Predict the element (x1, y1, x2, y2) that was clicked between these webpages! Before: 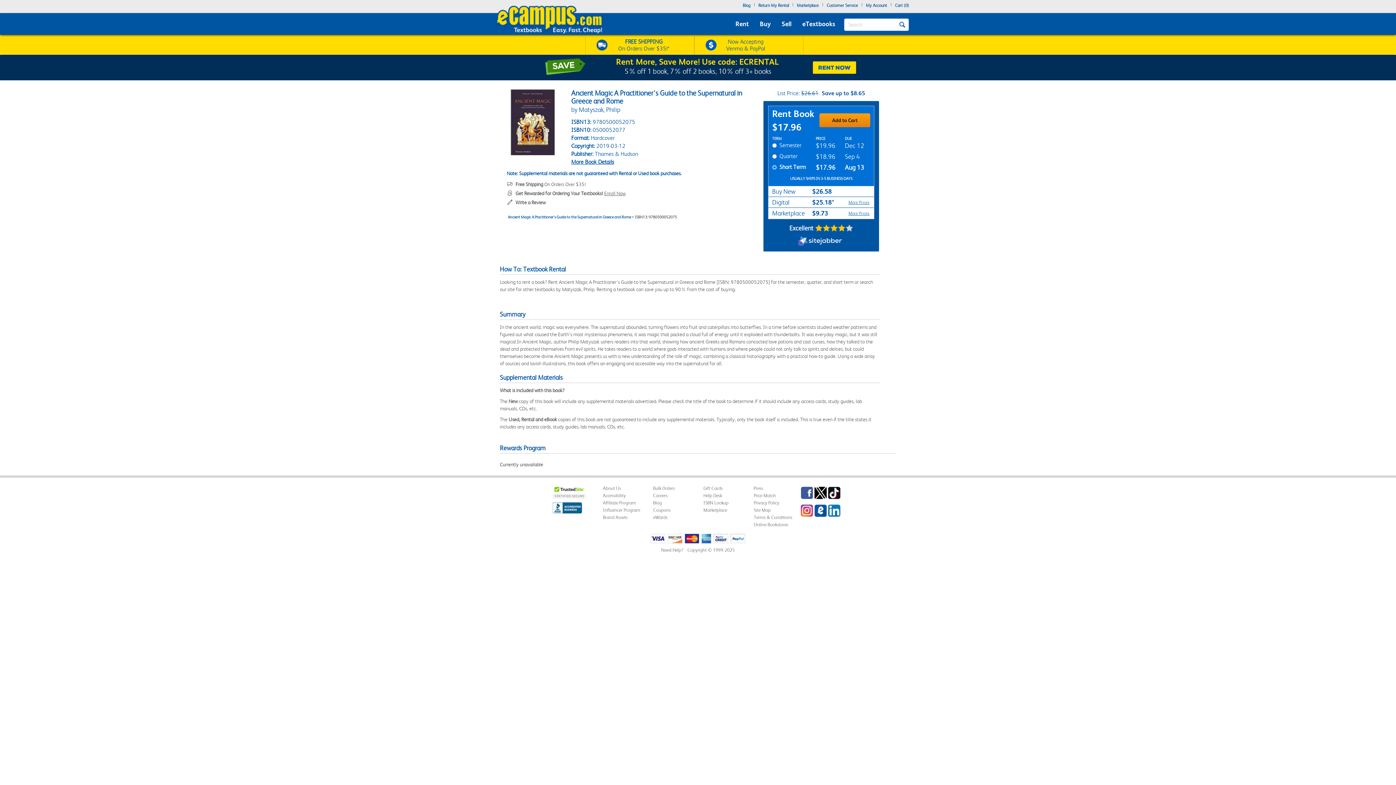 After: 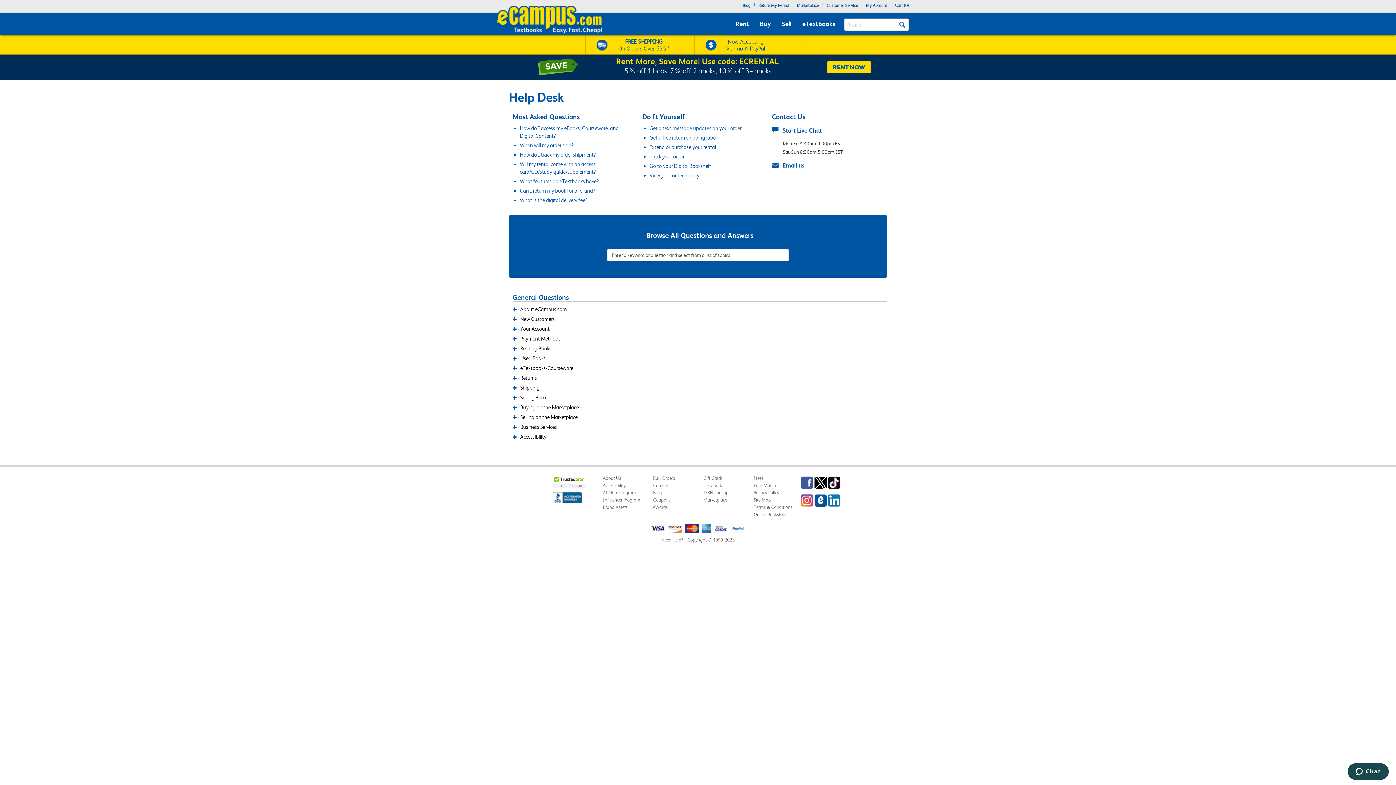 Action: bbox: (826, 1, 858, 11) label: Customer Service